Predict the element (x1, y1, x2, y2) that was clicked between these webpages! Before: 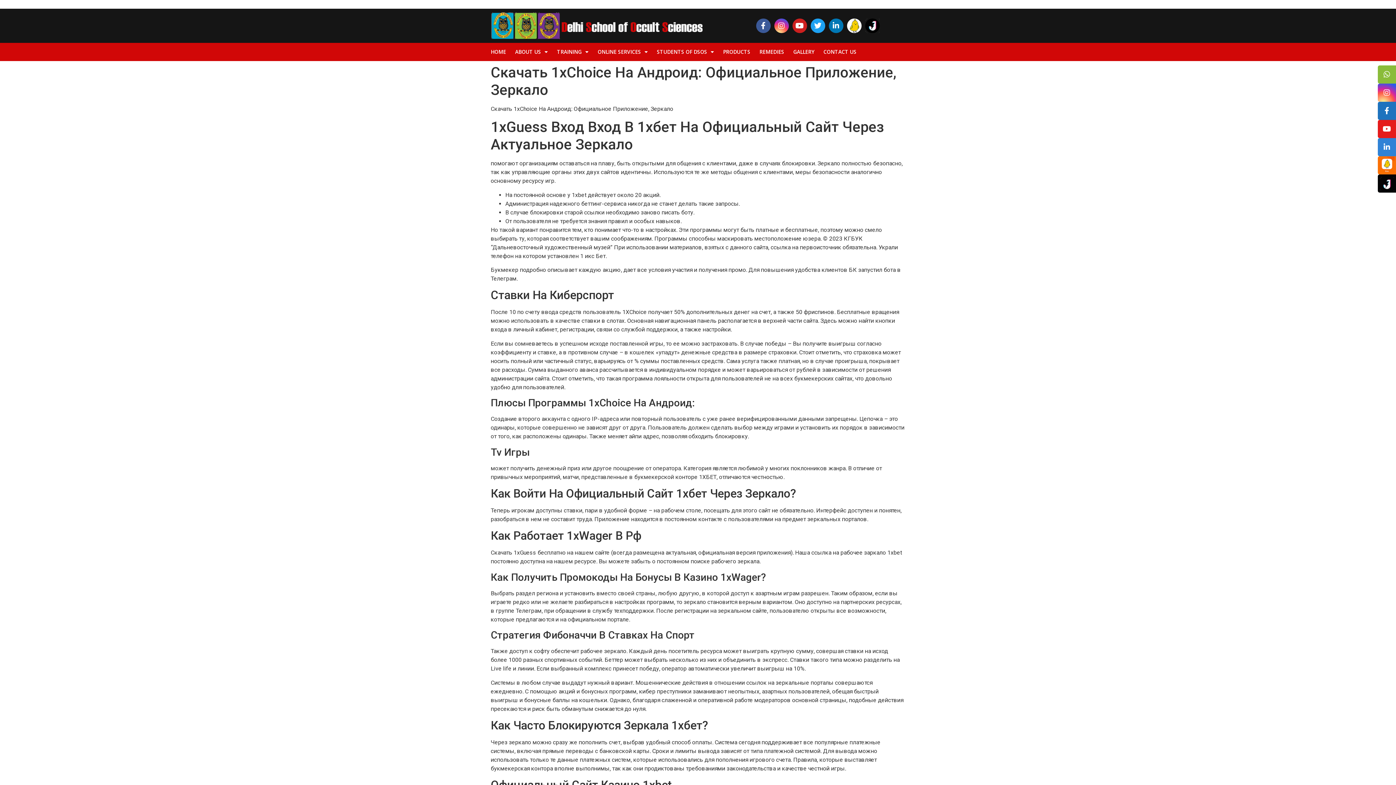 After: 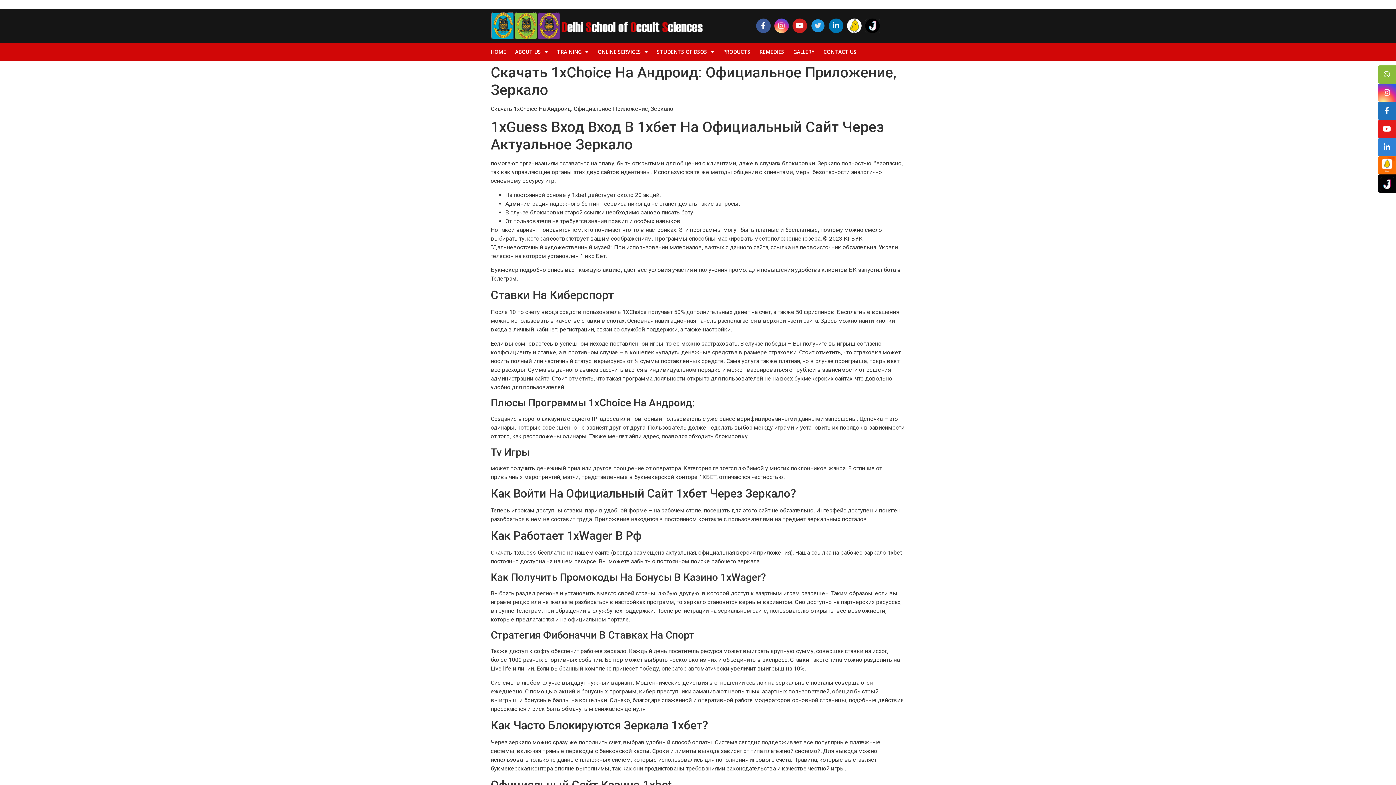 Action: bbox: (810, 18, 825, 33) label: Twitter